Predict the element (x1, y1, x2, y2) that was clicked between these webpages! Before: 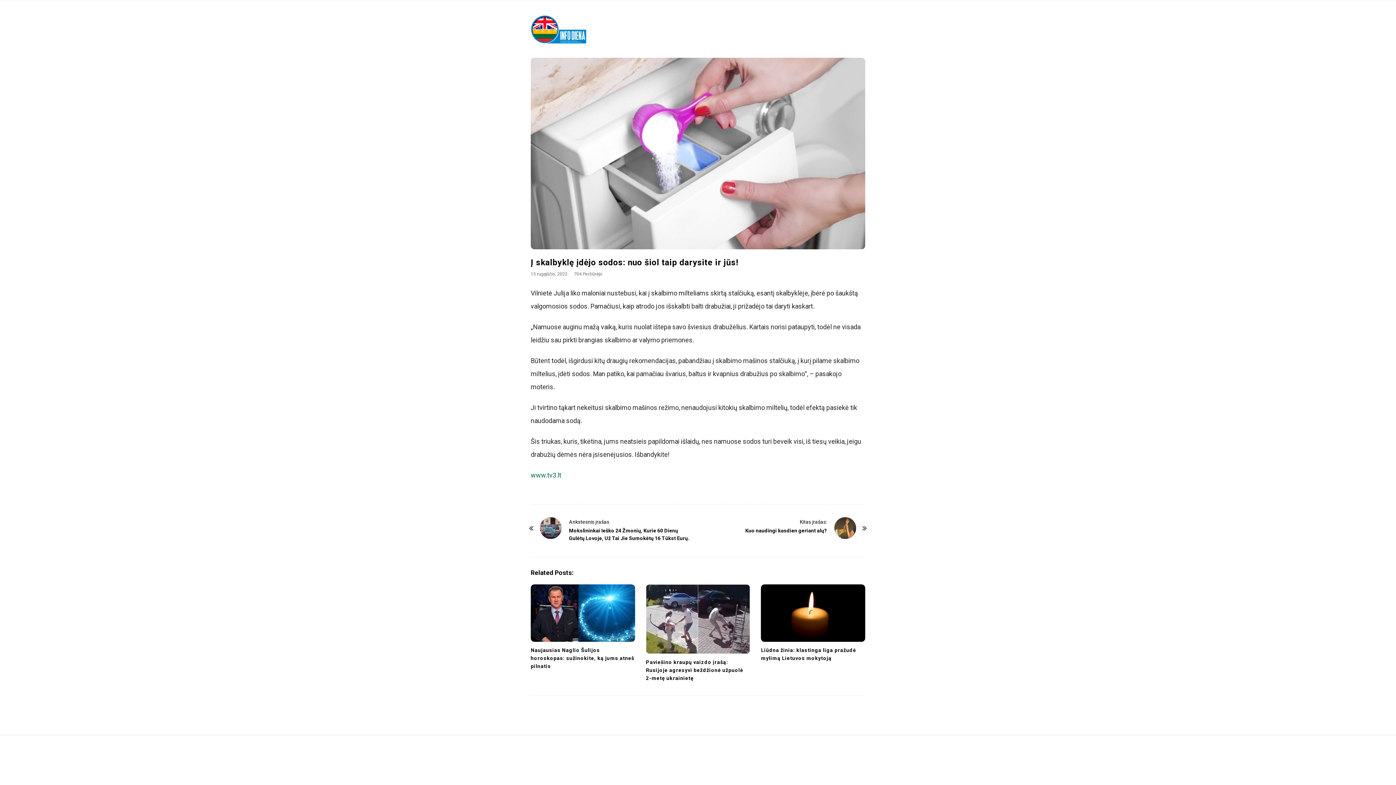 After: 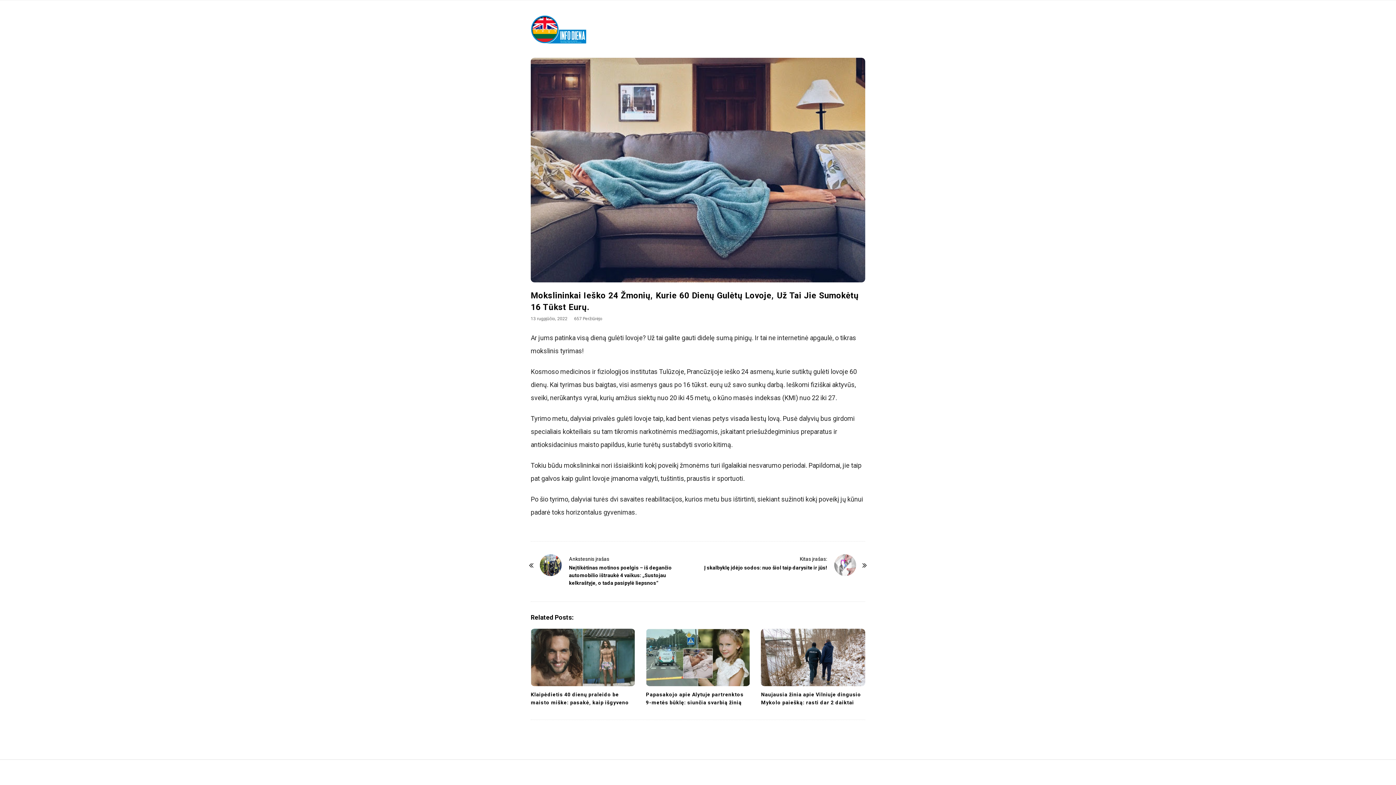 Action: bbox: (540, 517, 561, 539)